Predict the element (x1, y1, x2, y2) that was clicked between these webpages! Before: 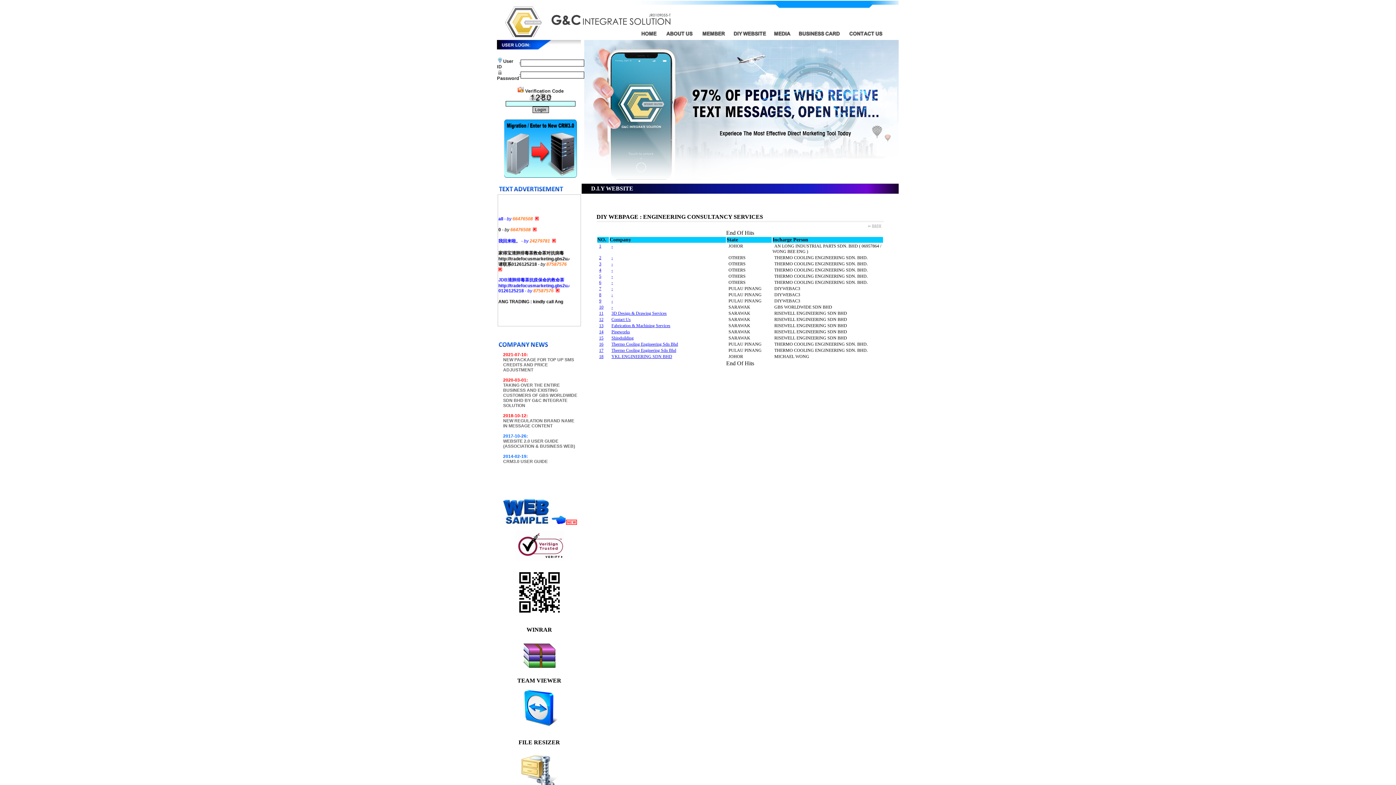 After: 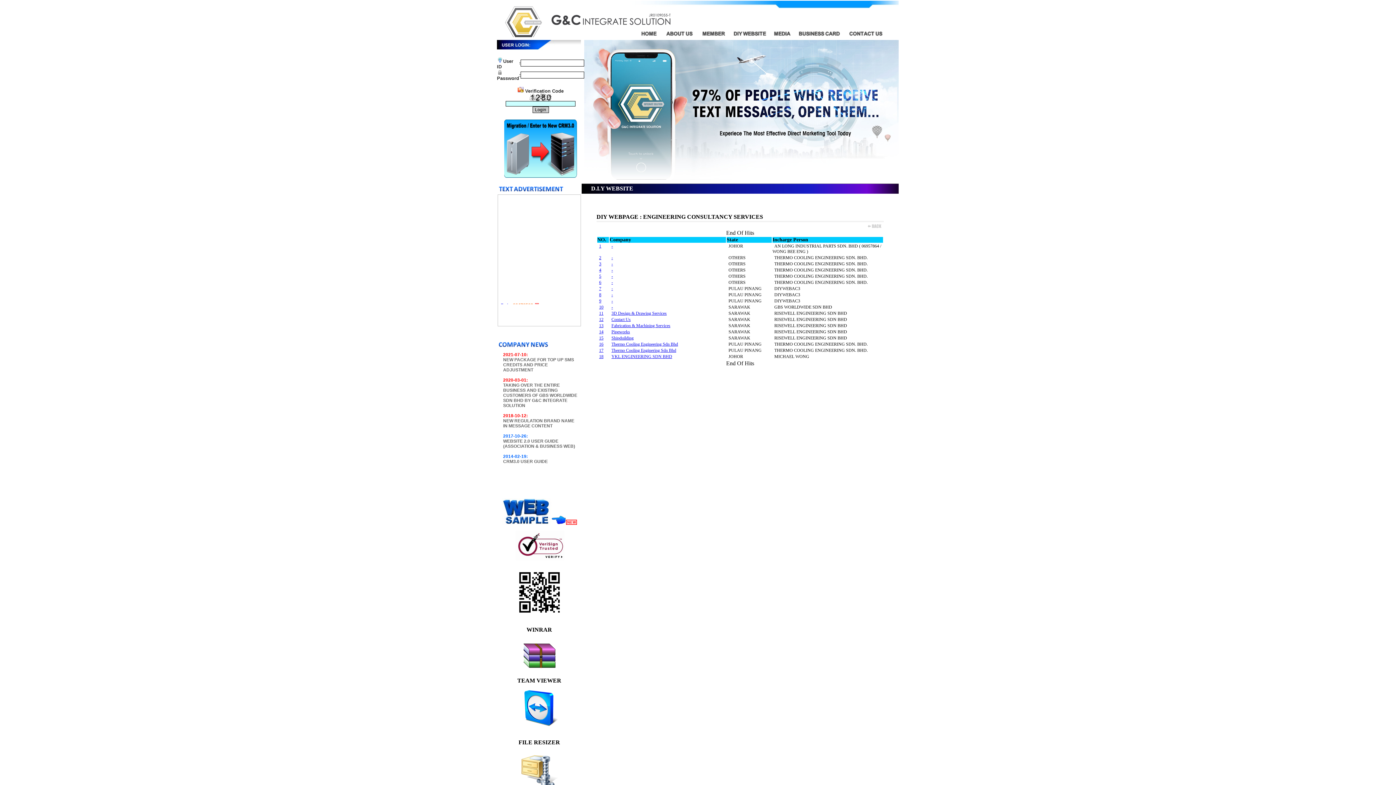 Action: bbox: (521, 721, 557, 727)